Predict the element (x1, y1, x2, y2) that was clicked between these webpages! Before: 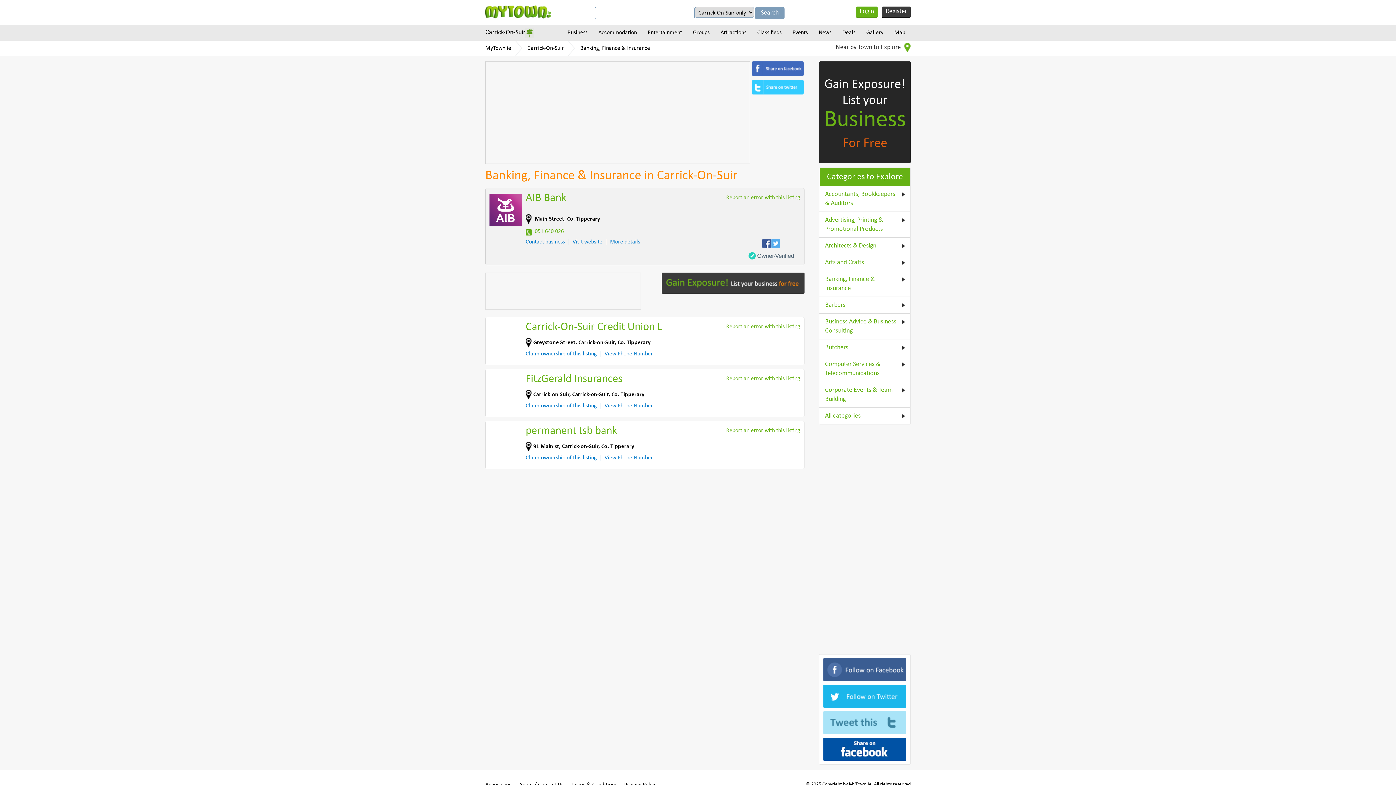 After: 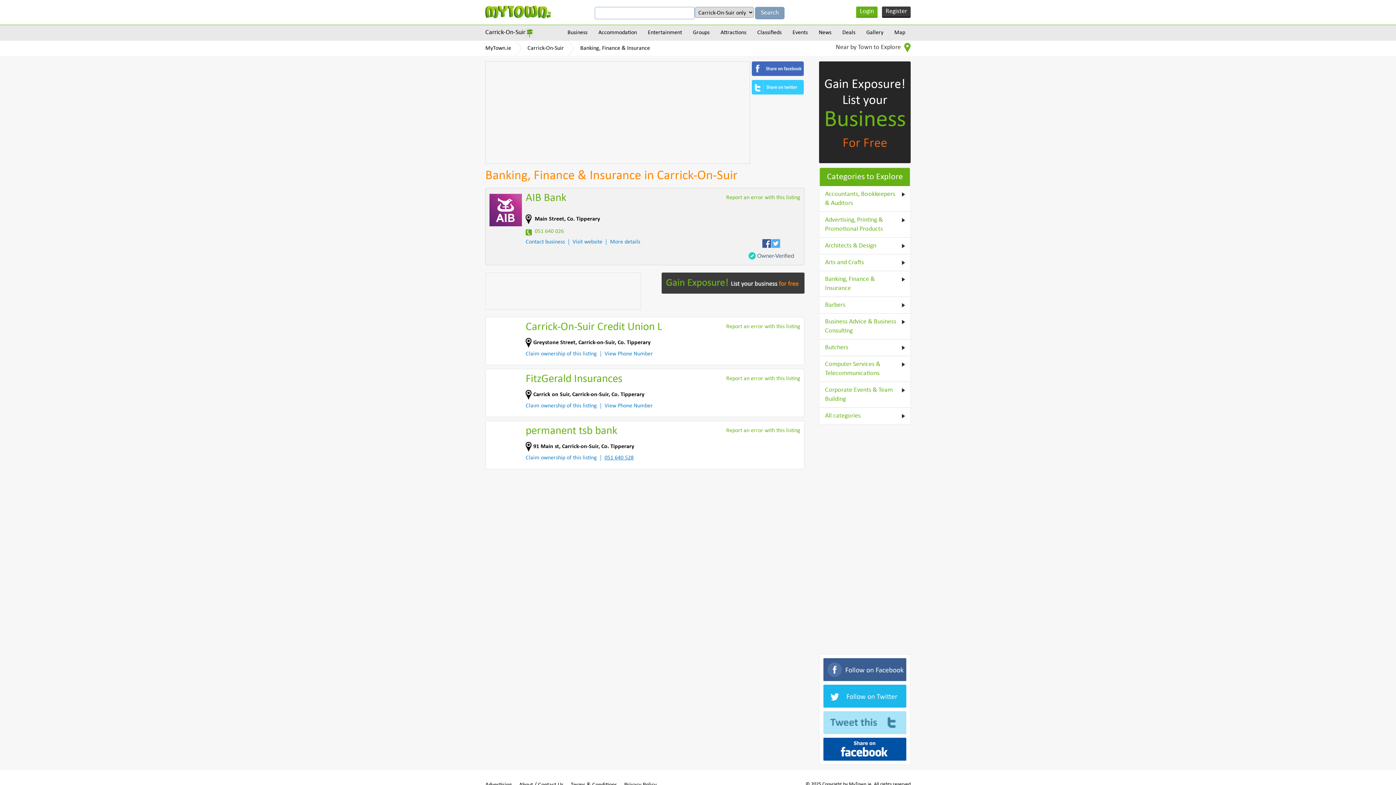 Action: label: View Phone Number bbox: (604, 455, 653, 461)